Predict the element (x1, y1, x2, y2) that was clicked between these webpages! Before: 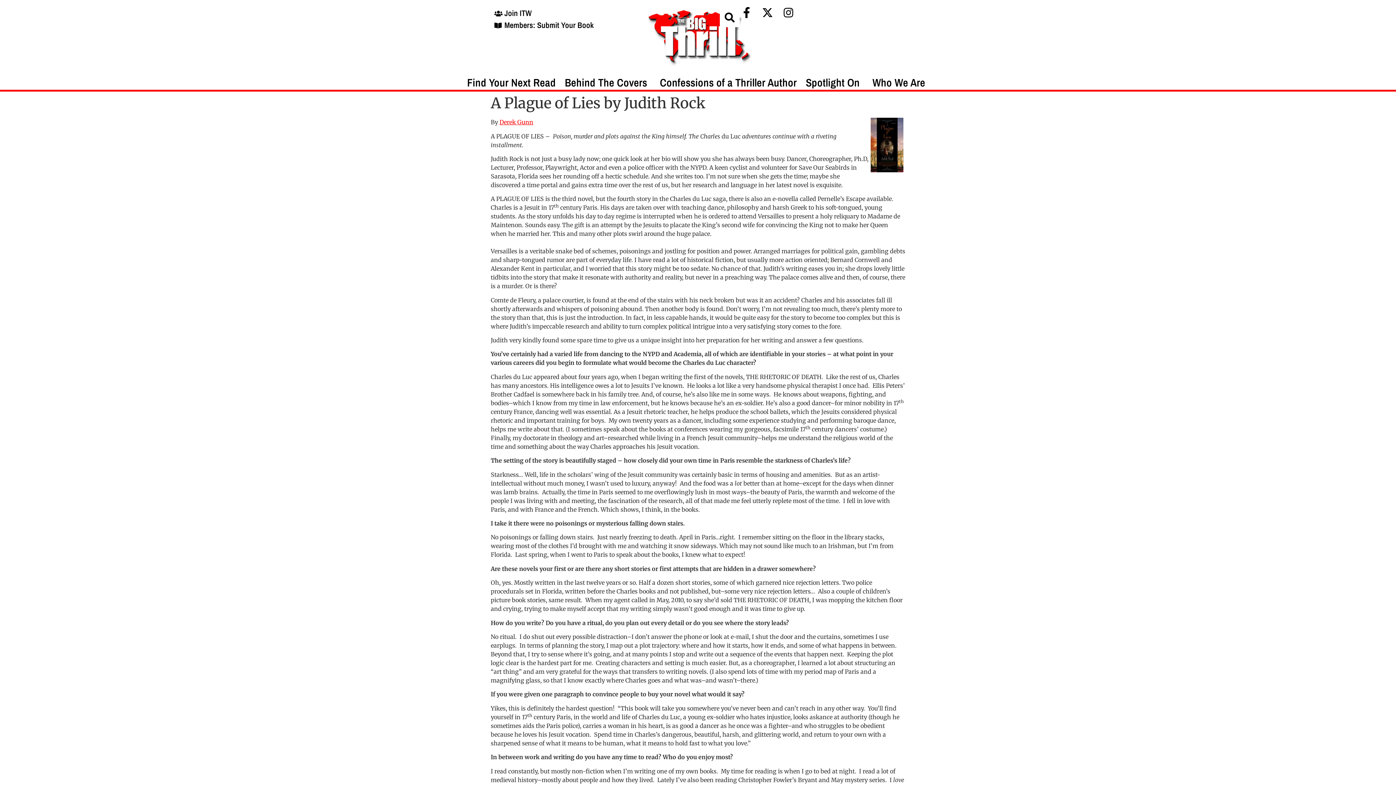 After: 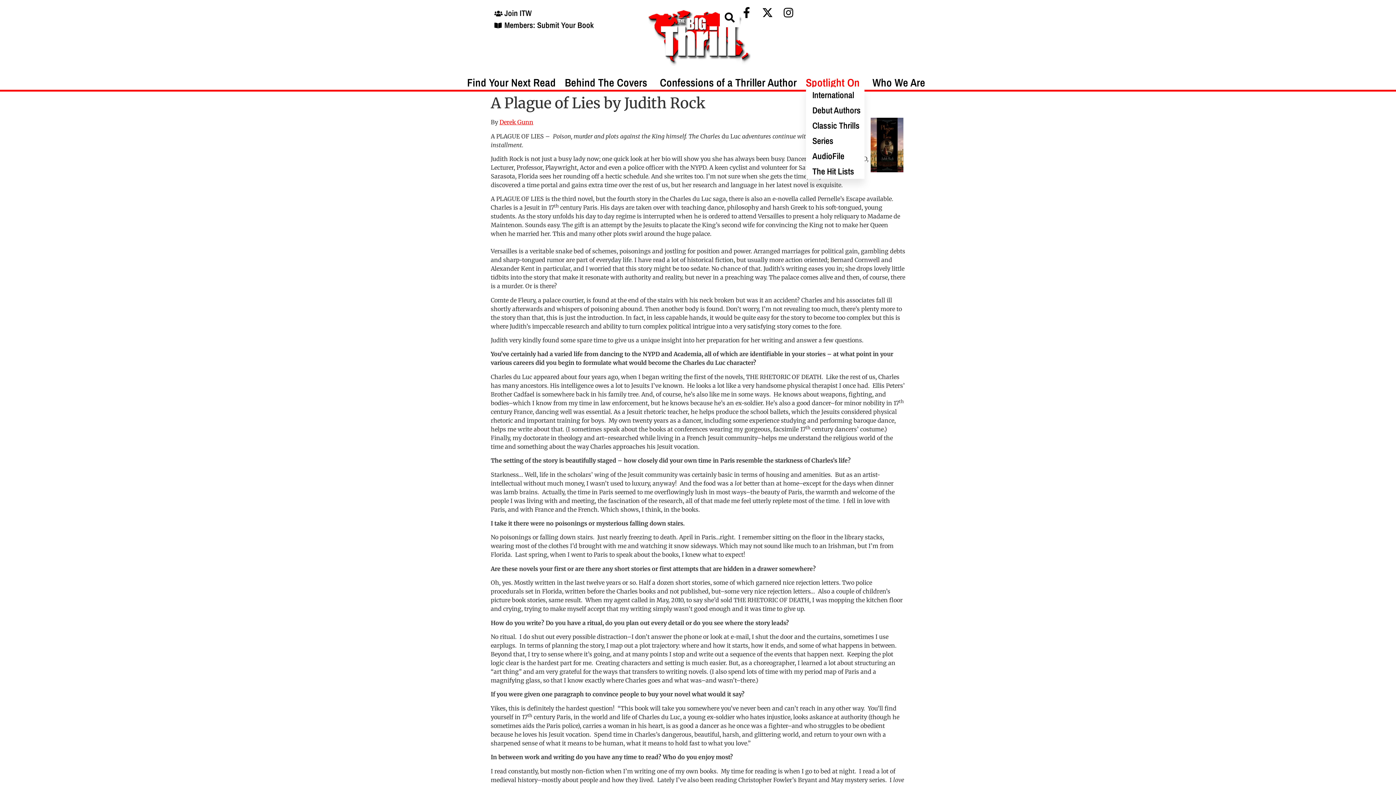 Action: bbox: (806, 78, 863, 86) label: Spotlight On